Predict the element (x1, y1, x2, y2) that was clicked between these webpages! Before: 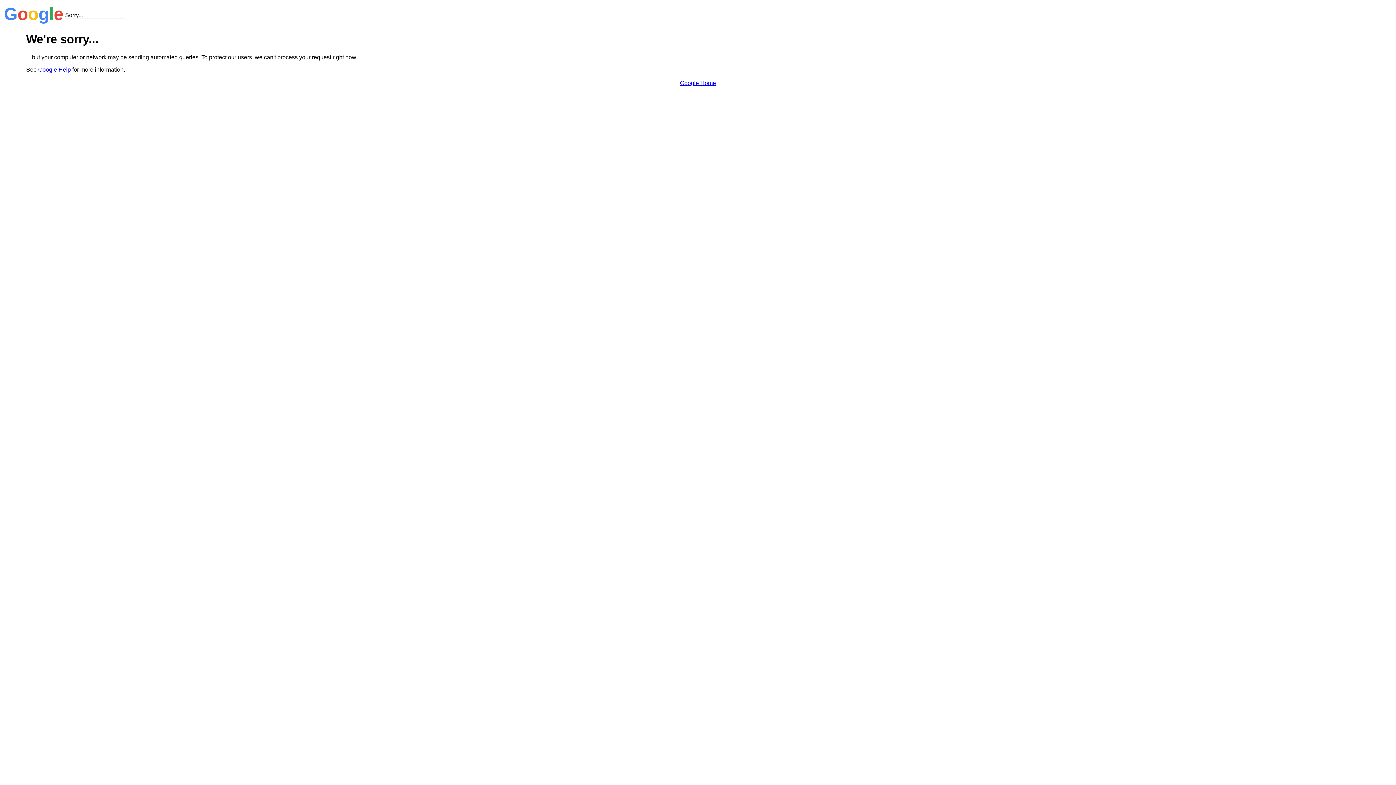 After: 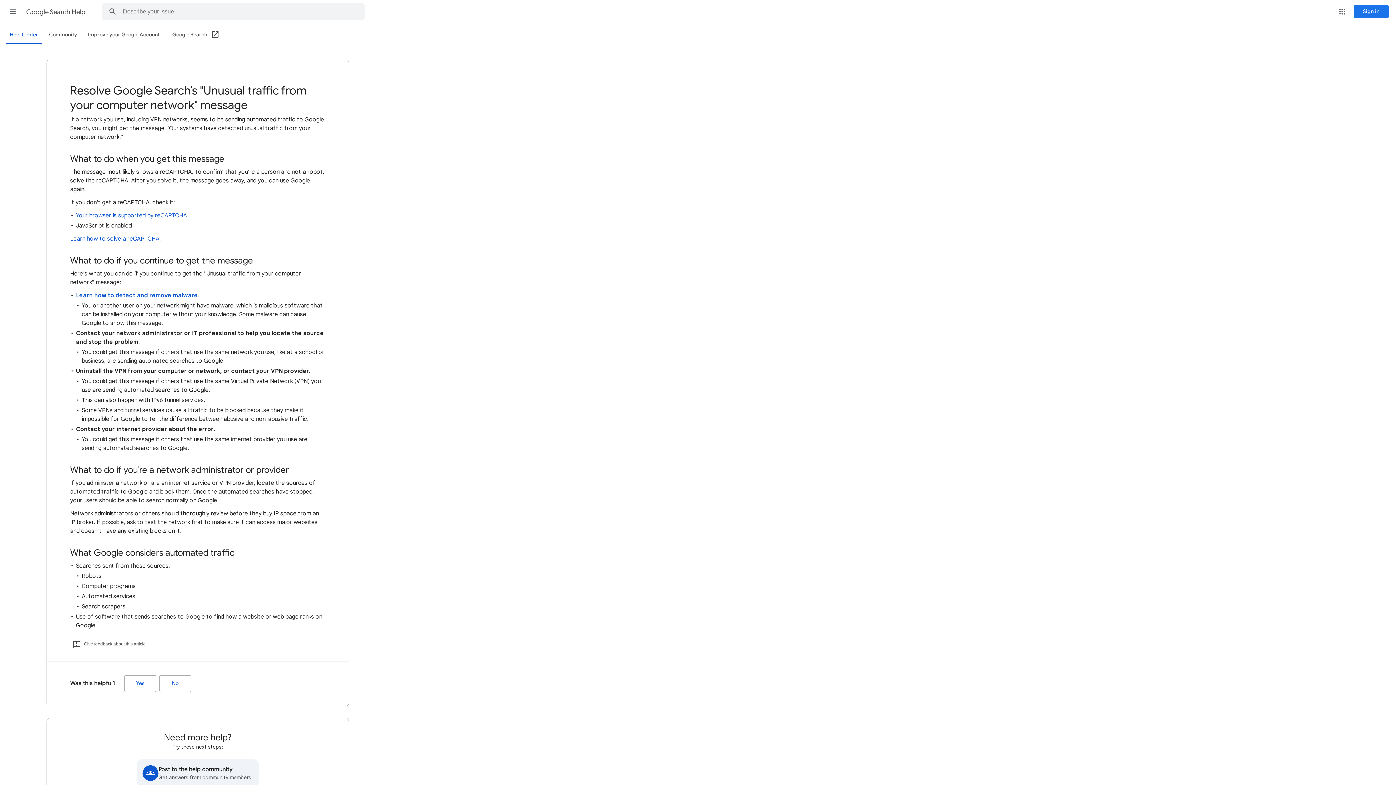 Action: label: Google Help bbox: (38, 66, 70, 72)